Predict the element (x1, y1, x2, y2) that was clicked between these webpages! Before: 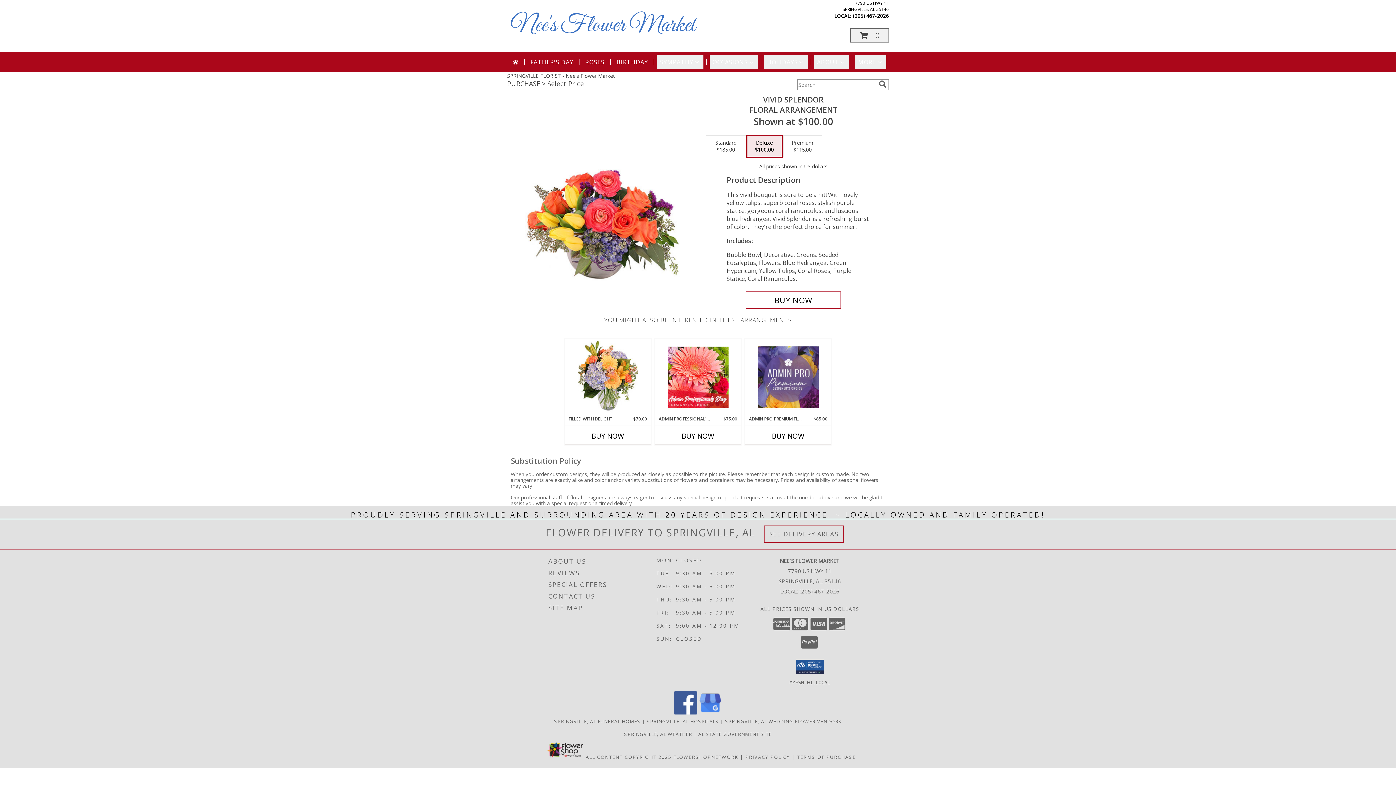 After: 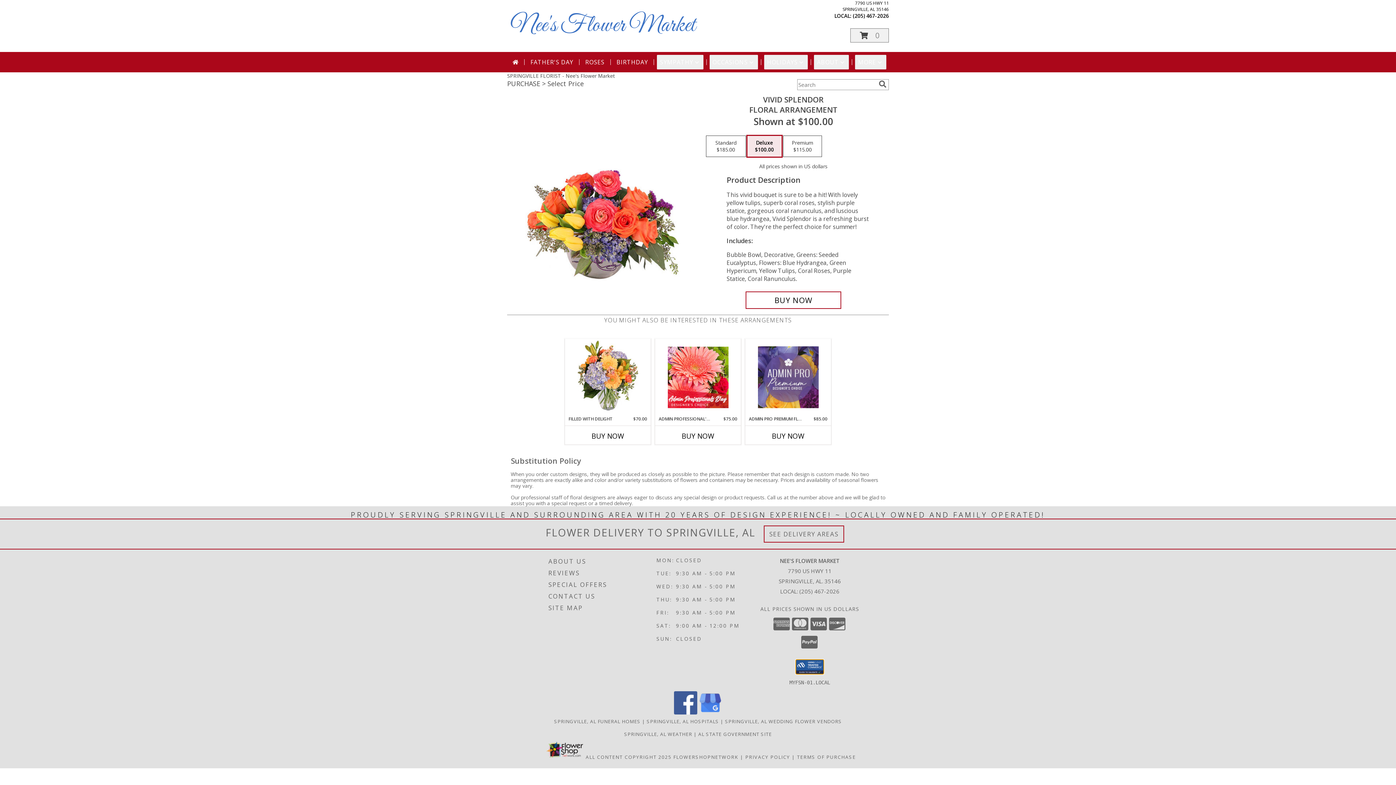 Action: bbox: (796, 659, 824, 674)